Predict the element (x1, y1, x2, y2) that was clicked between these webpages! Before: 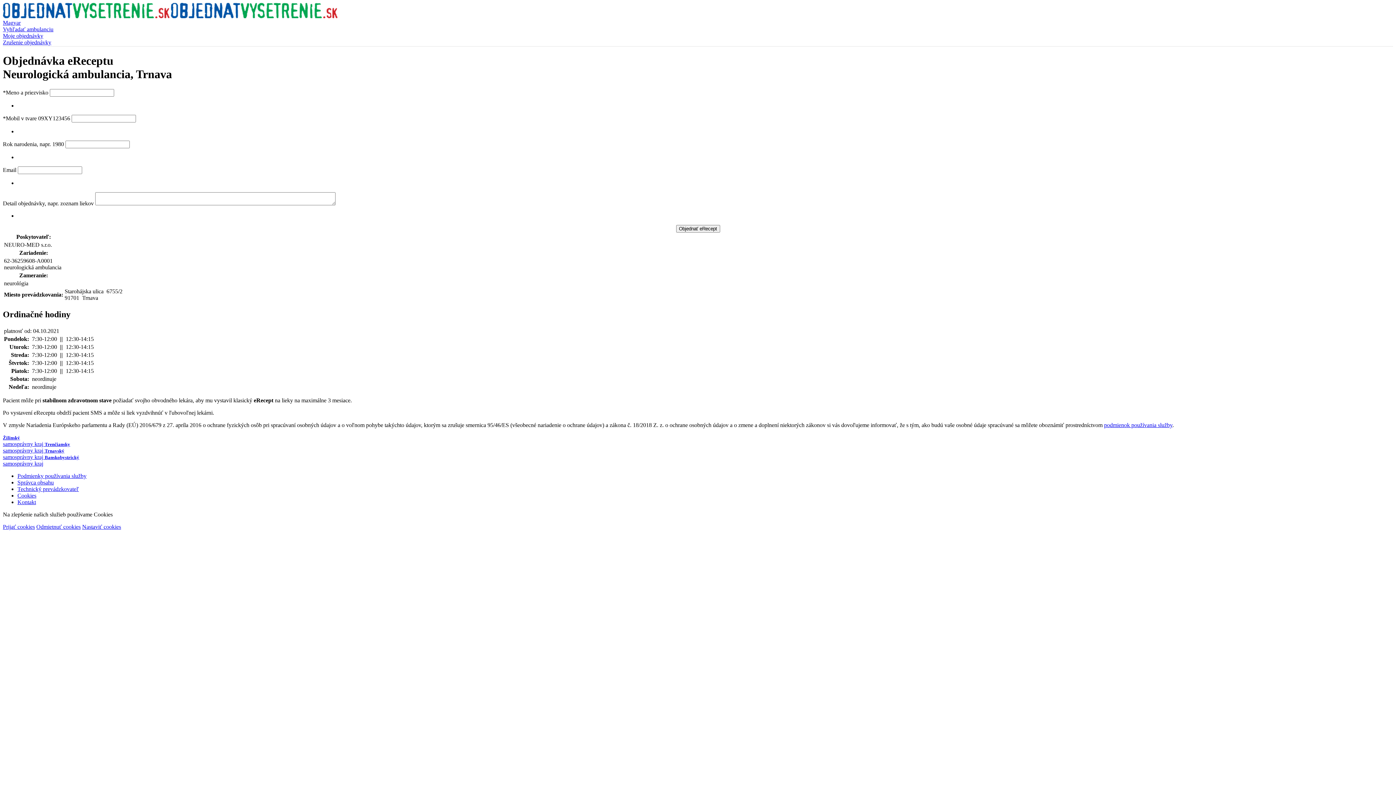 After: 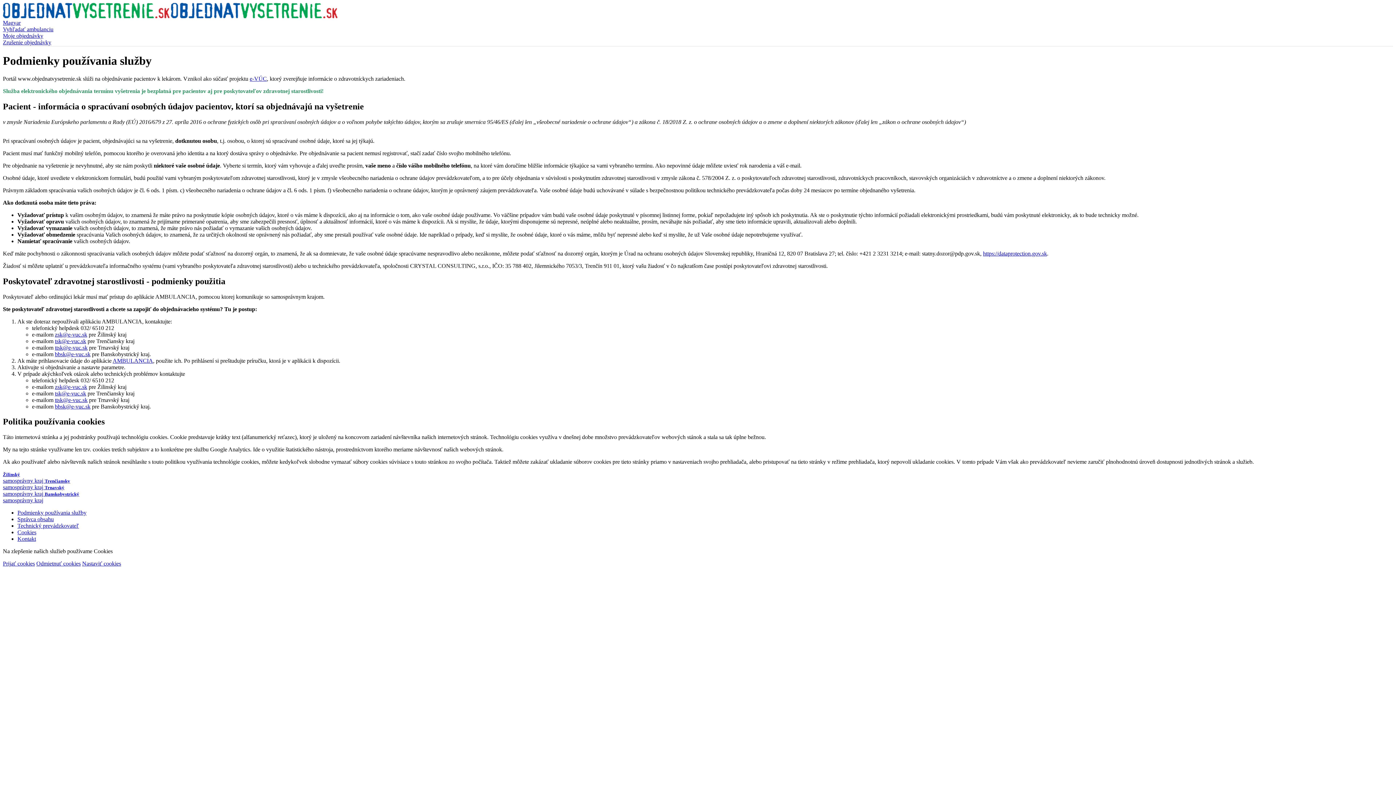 Action: label: Podmienky používania služby bbox: (17, 472, 86, 479)